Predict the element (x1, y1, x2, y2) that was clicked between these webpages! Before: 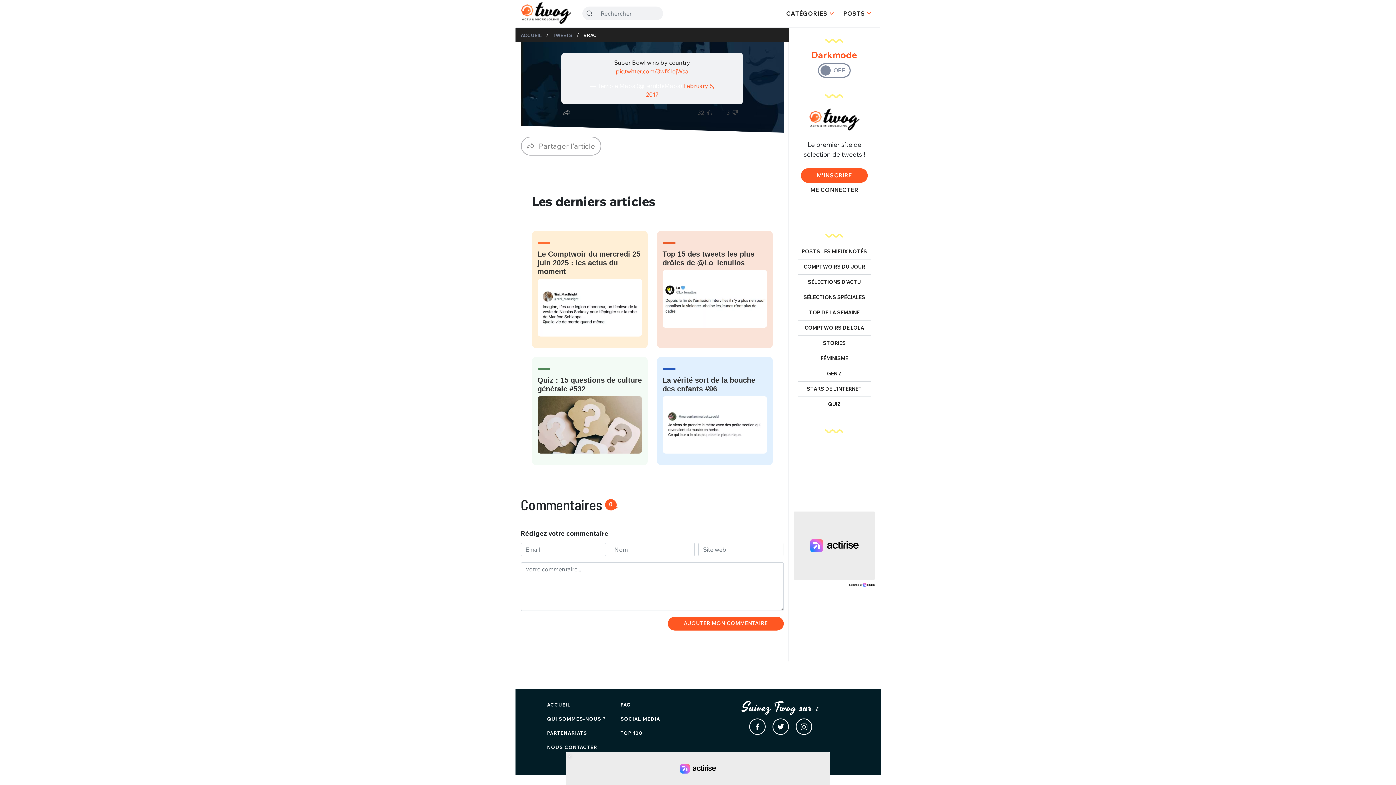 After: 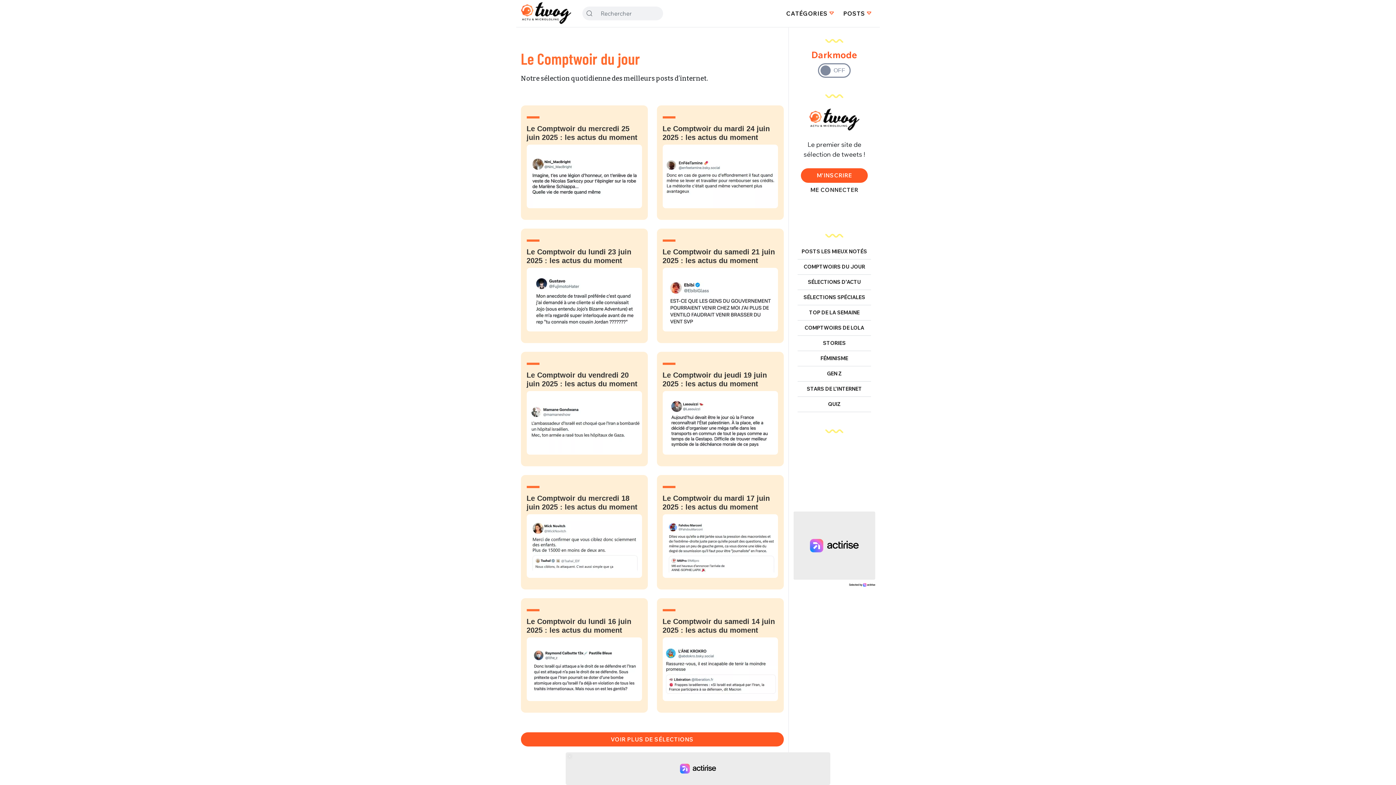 Action: bbox: (797, 259, 871, 275) label: COMPTWOIRS DU JOUR